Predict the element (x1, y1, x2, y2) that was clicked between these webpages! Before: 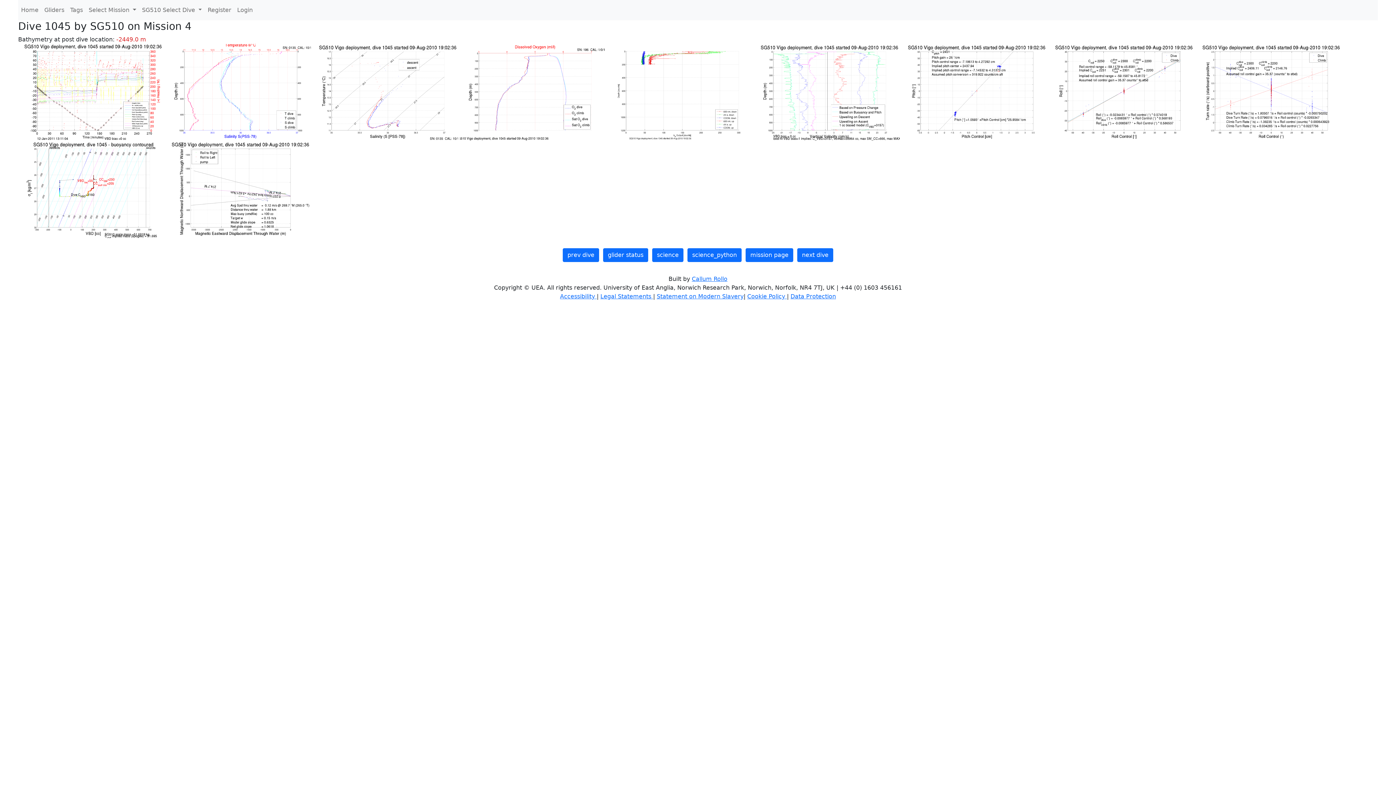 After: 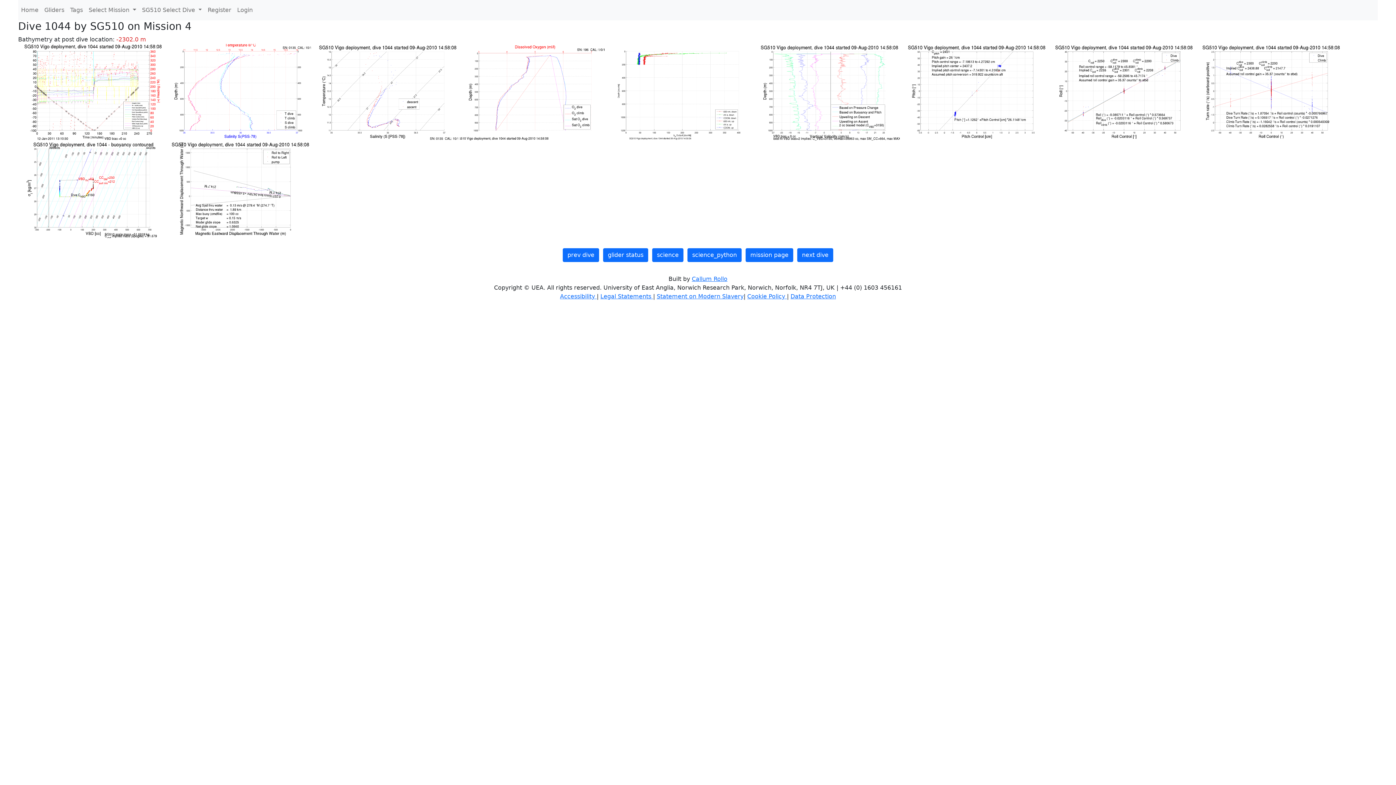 Action: bbox: (562, 248, 599, 262) label: prev dive